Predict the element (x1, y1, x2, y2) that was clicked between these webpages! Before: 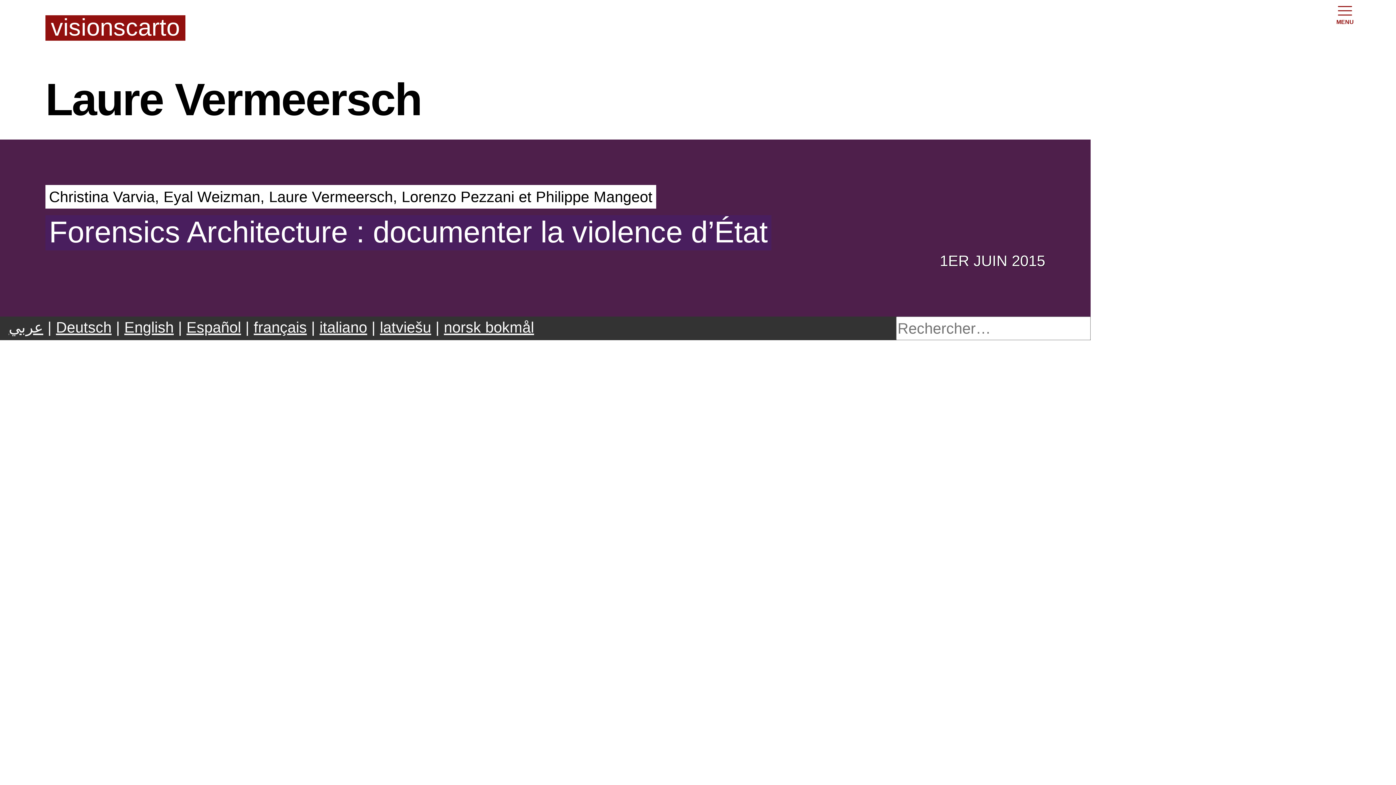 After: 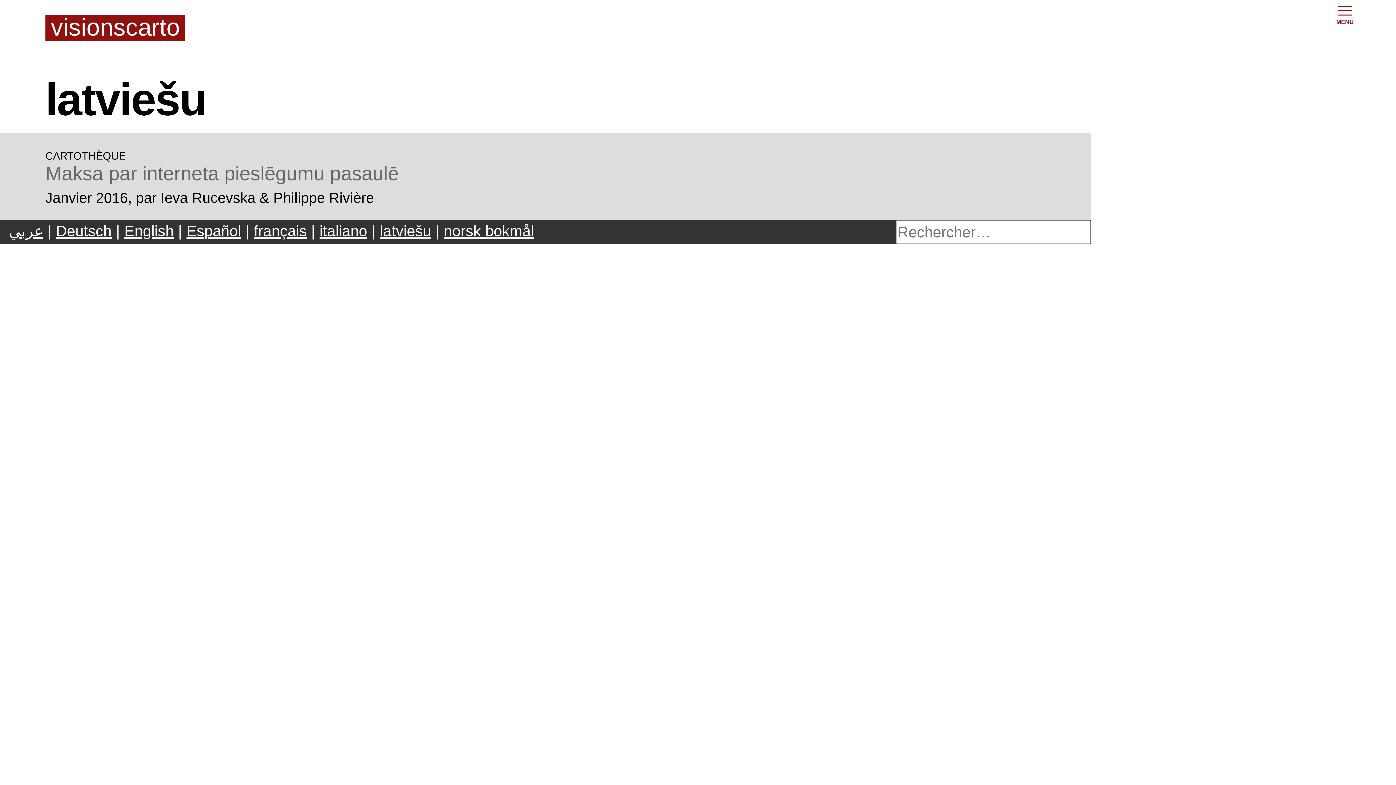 Action: label: latviešu bbox: (380, 319, 431, 336)